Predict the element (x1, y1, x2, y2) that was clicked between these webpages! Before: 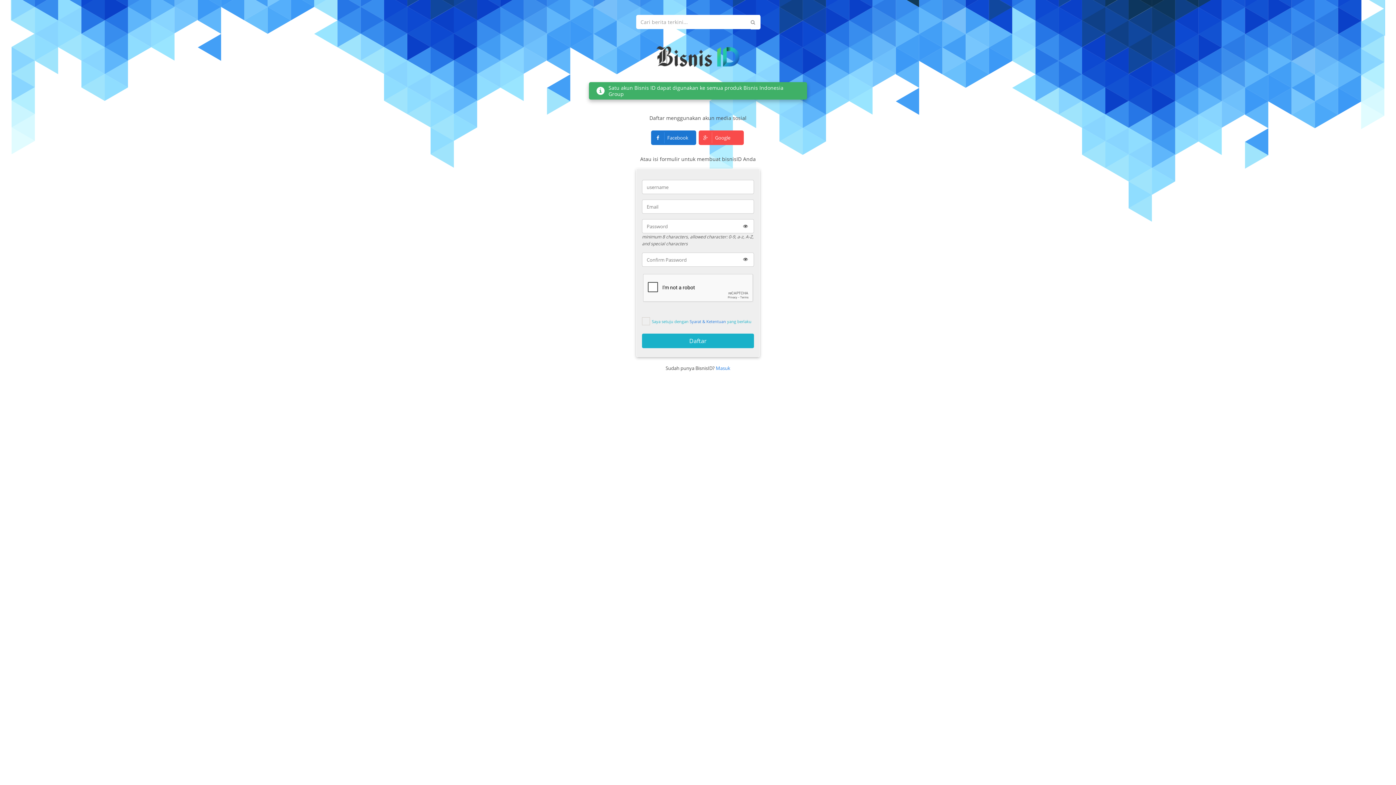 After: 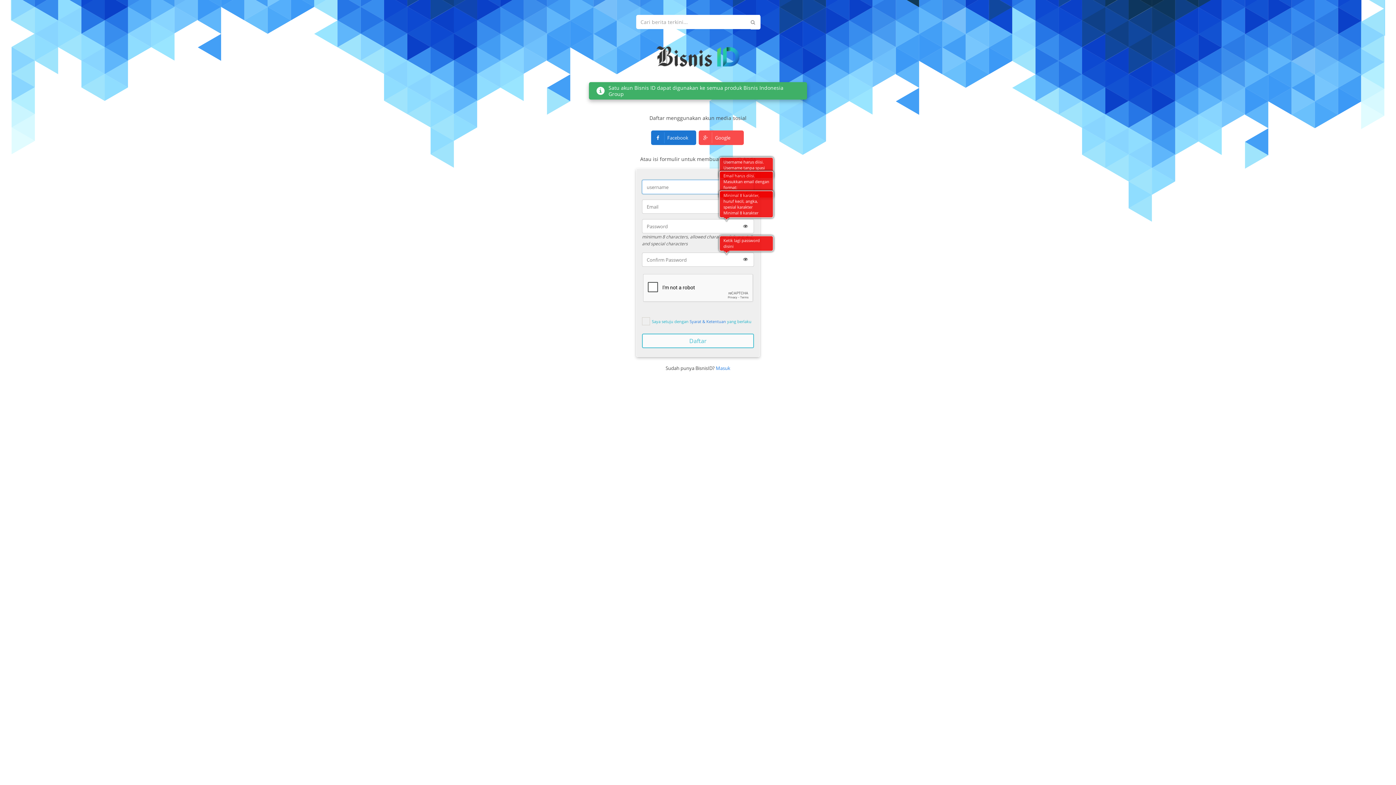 Action: bbox: (642, 333, 754, 348) label: Daftar